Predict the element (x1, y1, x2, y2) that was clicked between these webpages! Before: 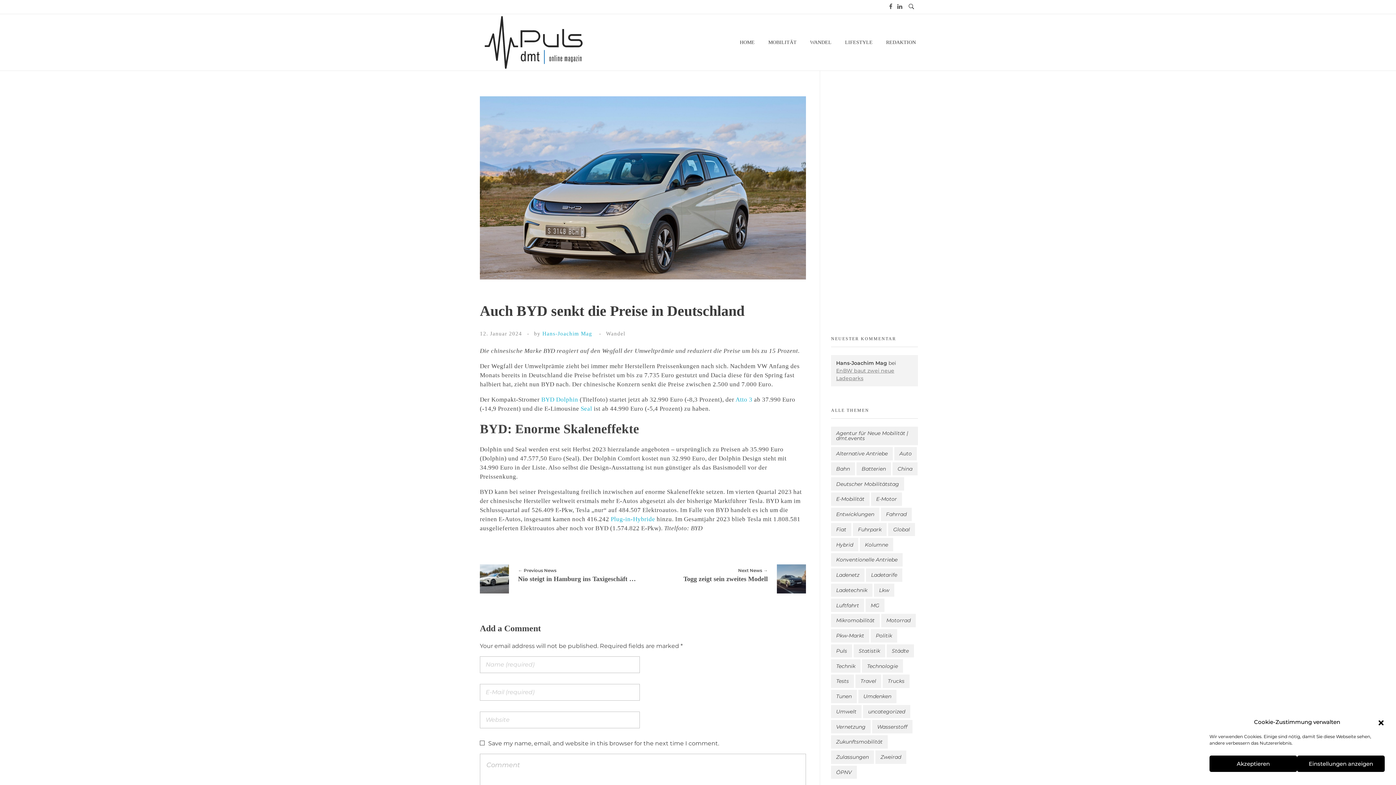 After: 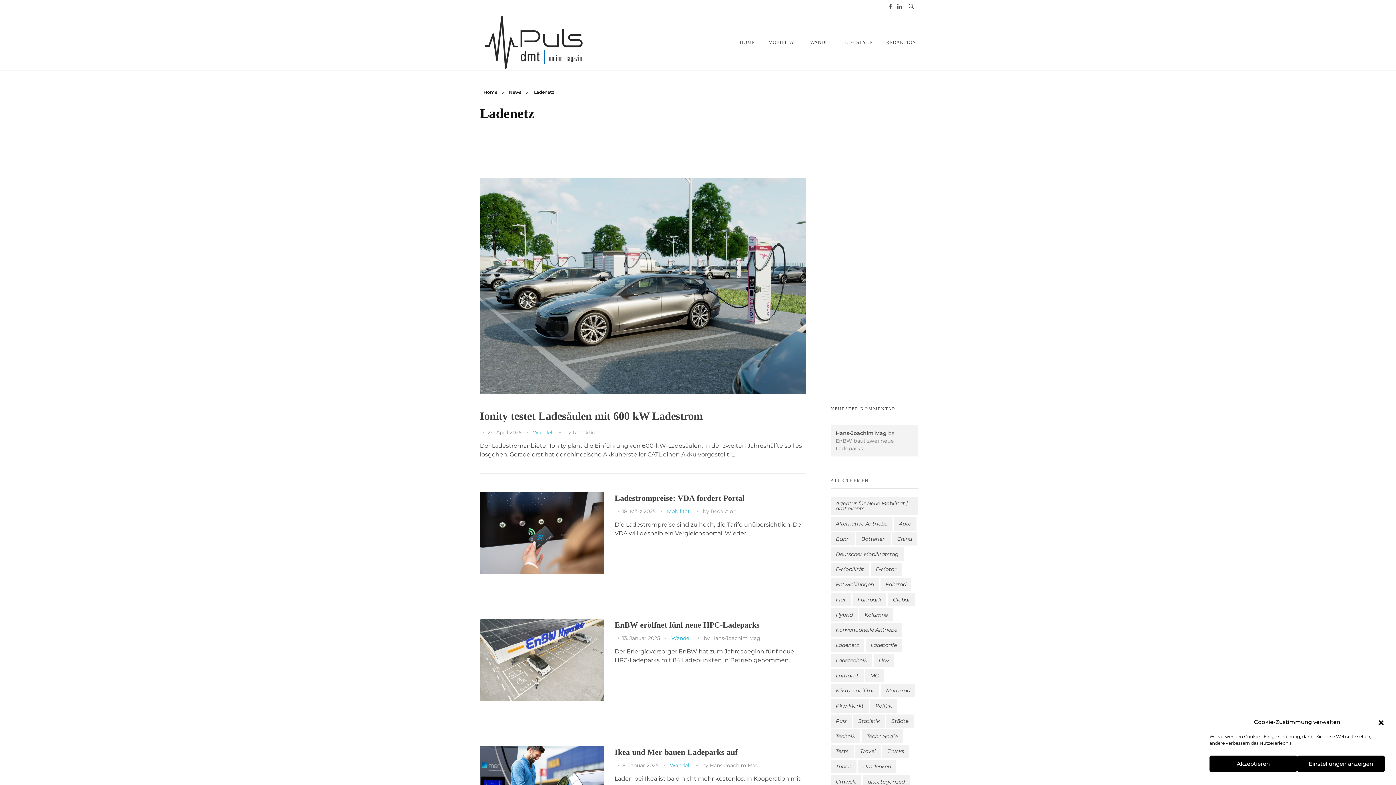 Action: label: Ladenetz (5 Einträge) bbox: (831, 568, 864, 582)